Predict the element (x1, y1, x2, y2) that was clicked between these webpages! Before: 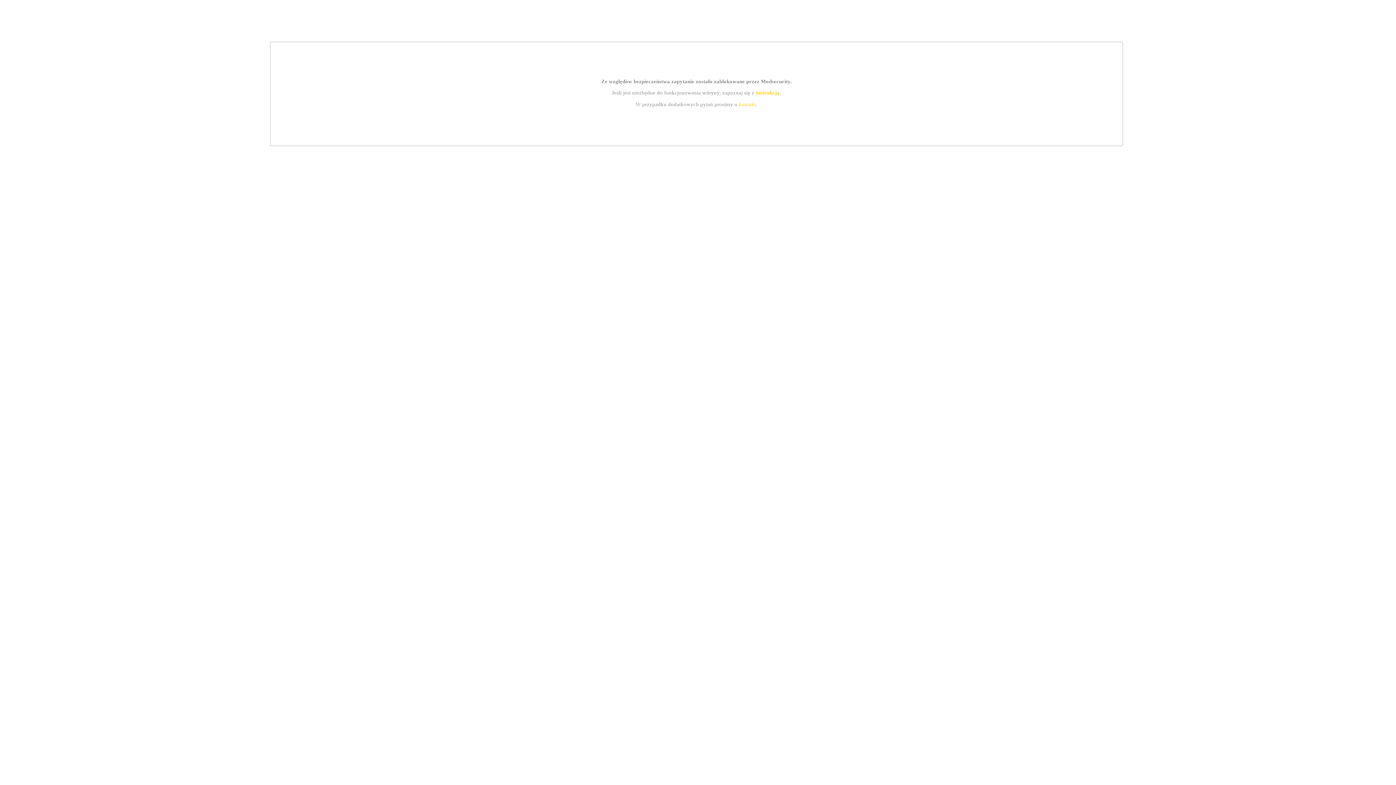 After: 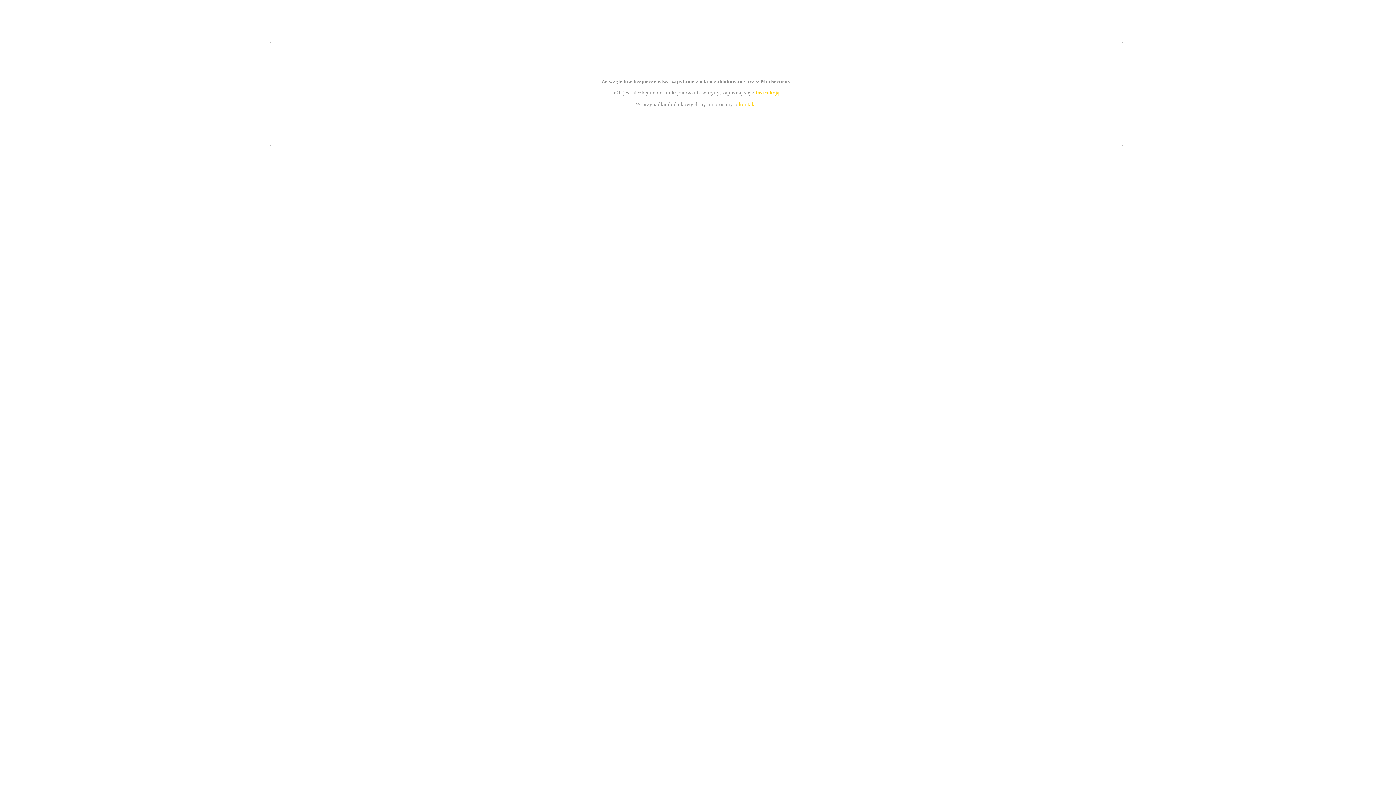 Action: label: kontakt bbox: (739, 101, 756, 107)